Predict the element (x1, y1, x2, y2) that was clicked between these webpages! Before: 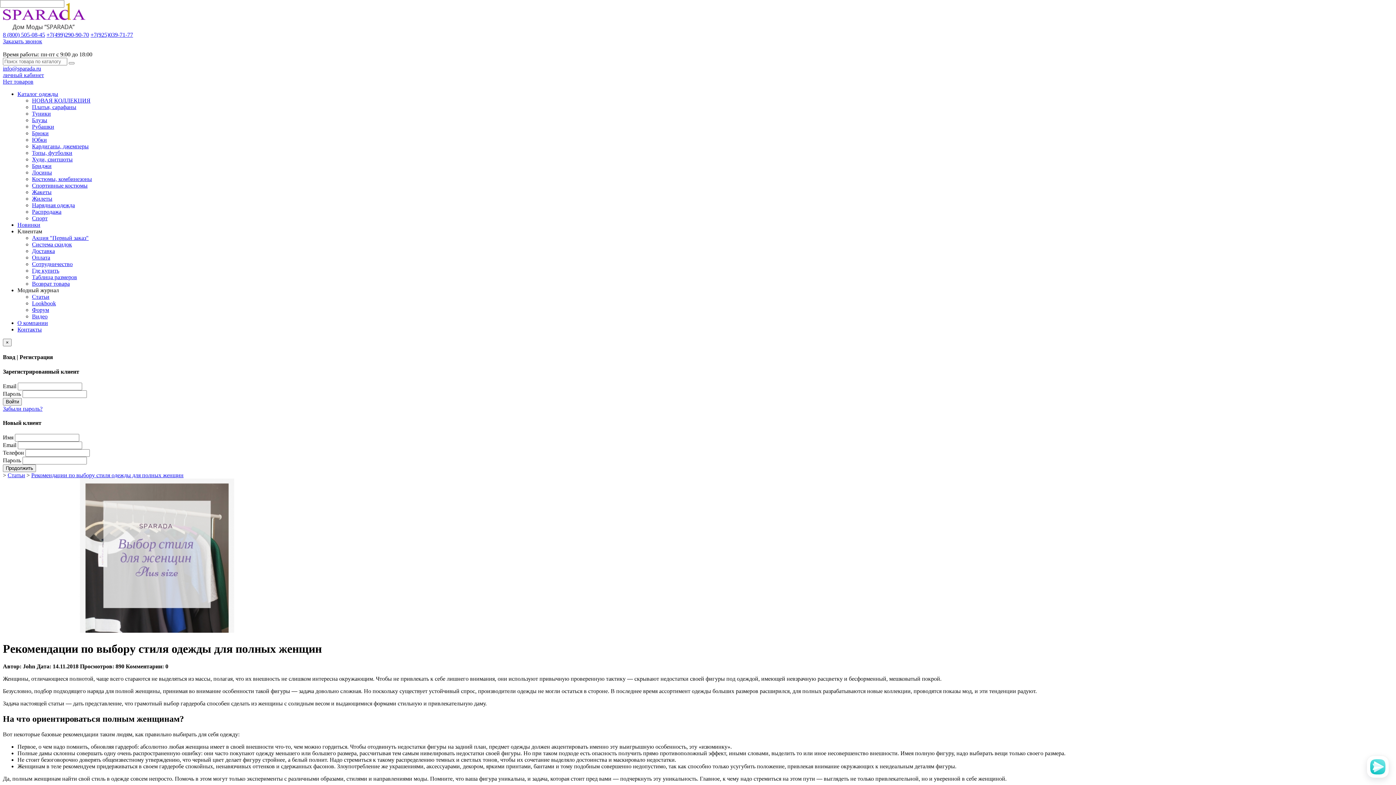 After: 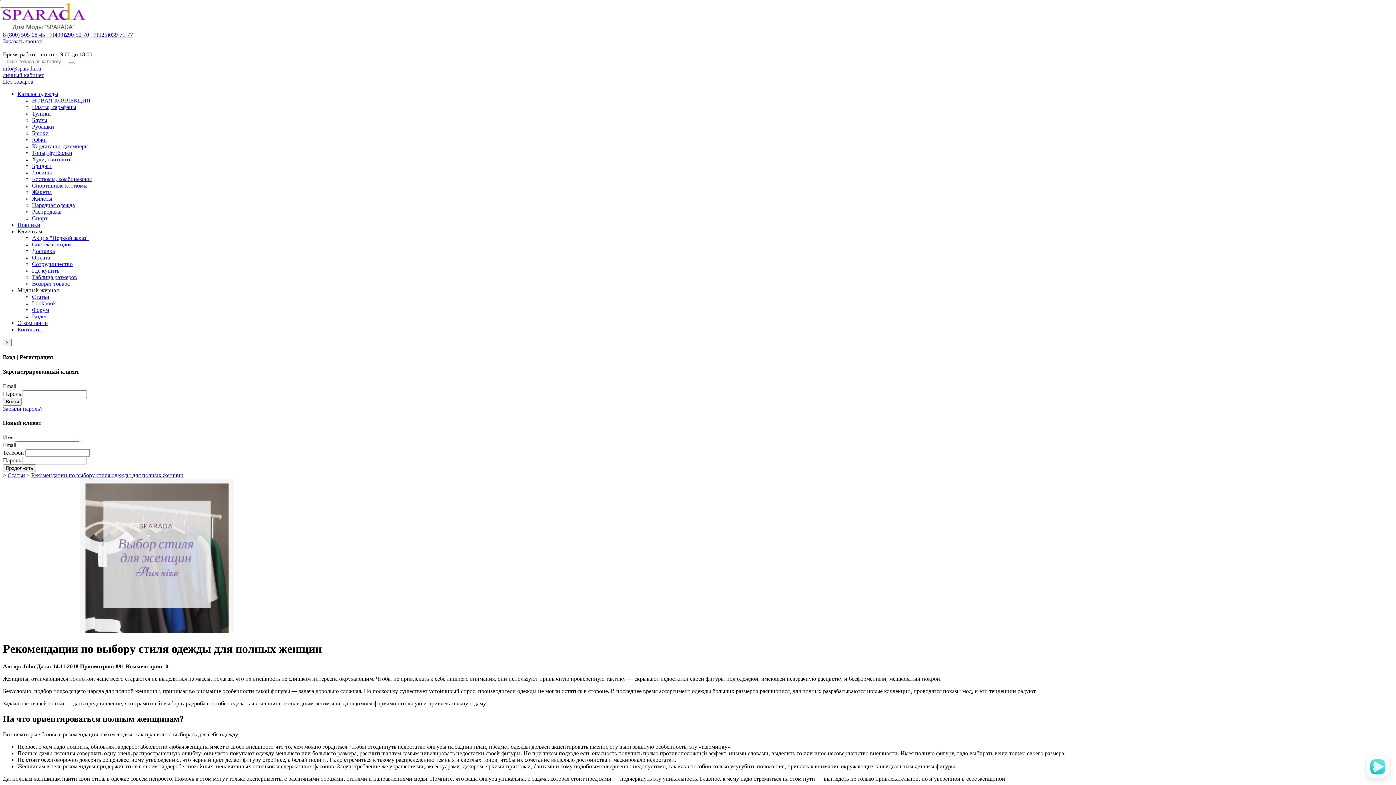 Action: bbox: (31, 472, 183, 478) label: Рекомендации по выбору стиля одежды для полных женщин